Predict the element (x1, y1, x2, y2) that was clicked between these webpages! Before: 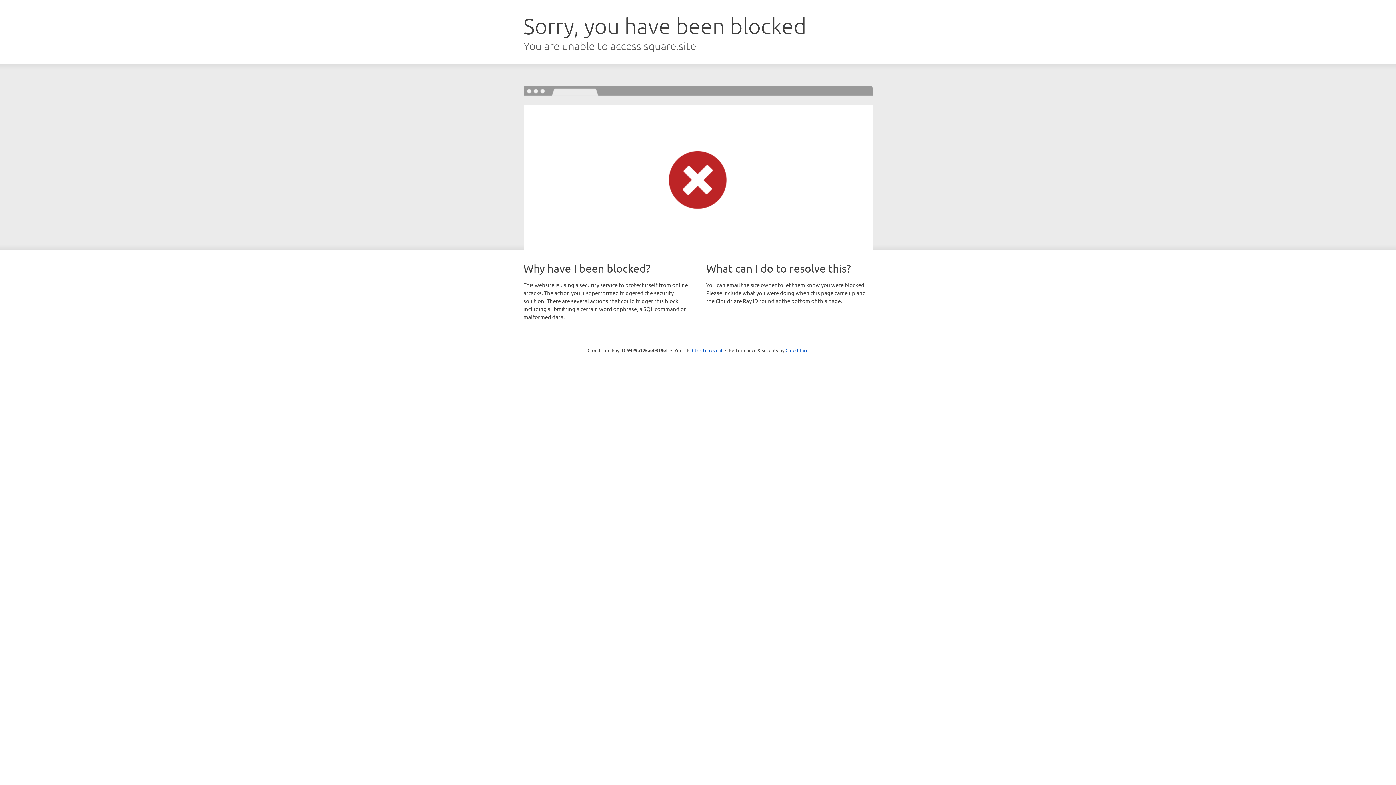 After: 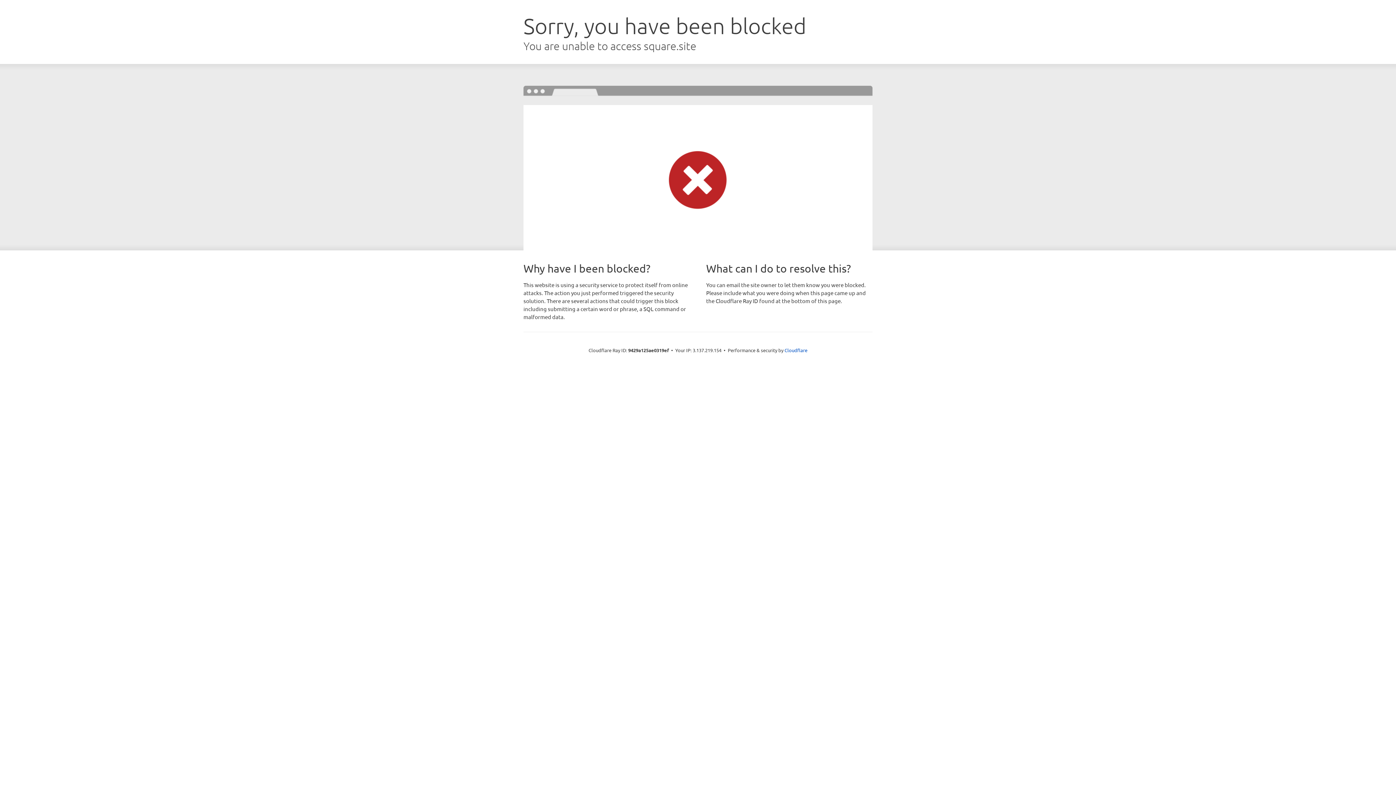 Action: bbox: (692, 346, 722, 353) label: Click to reveal